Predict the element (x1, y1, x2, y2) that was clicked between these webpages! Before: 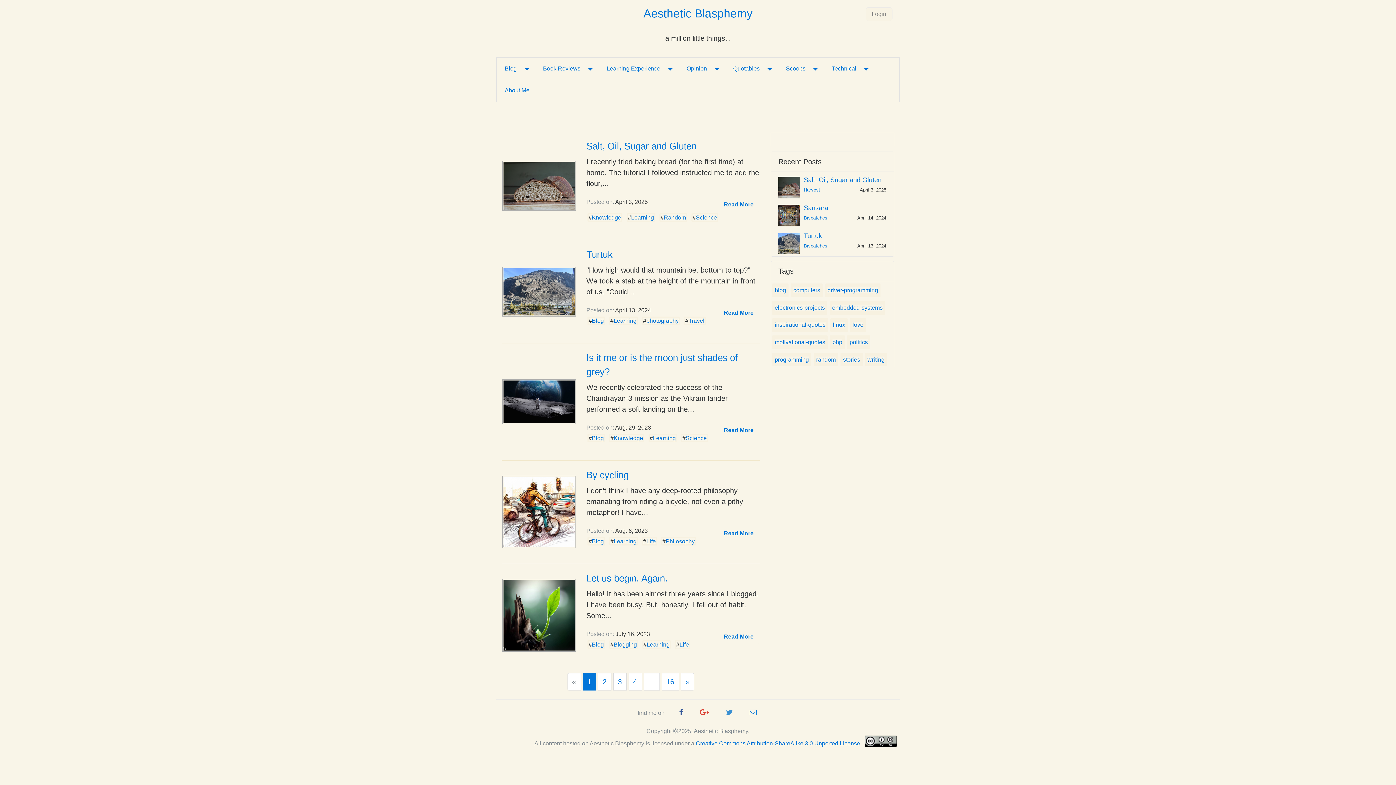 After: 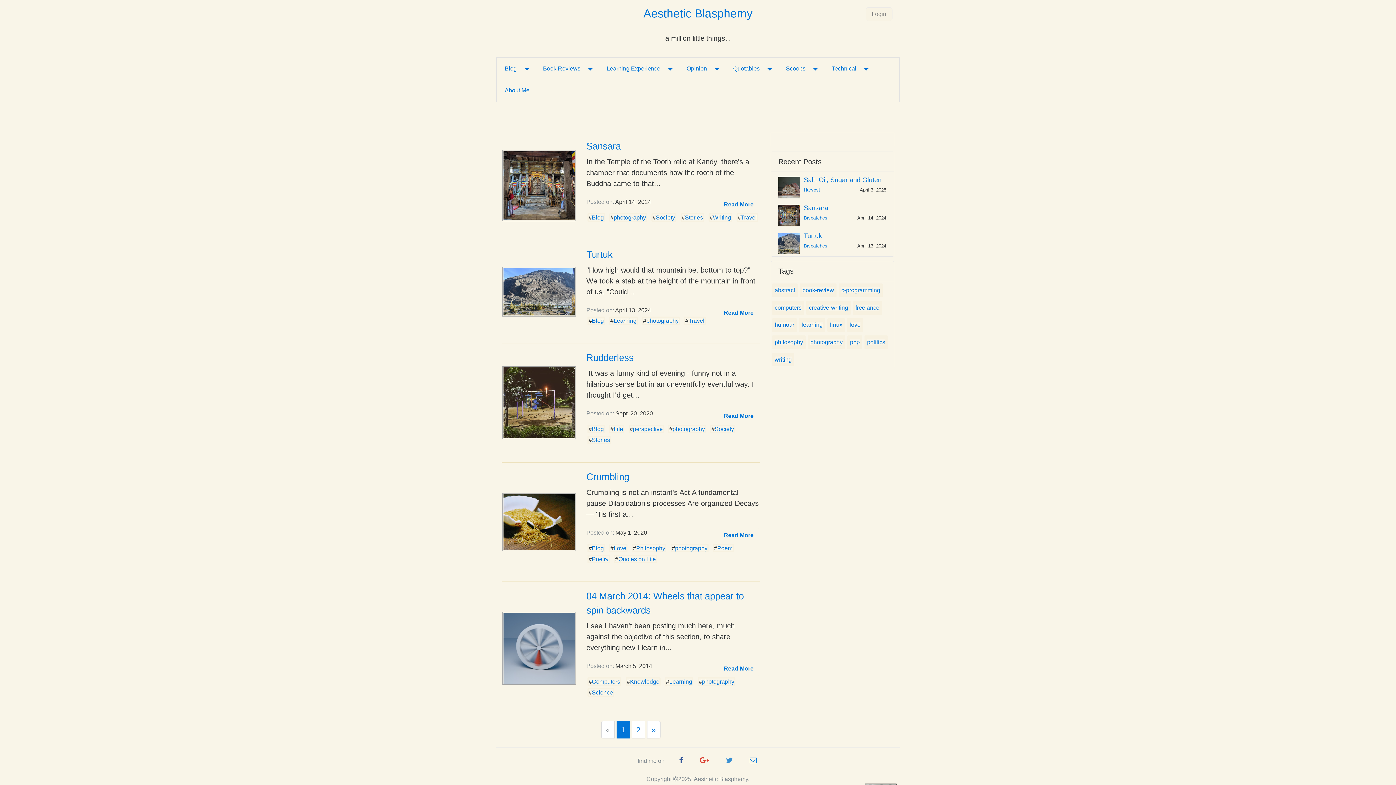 Action: label: photography bbox: (646, 317, 678, 323)